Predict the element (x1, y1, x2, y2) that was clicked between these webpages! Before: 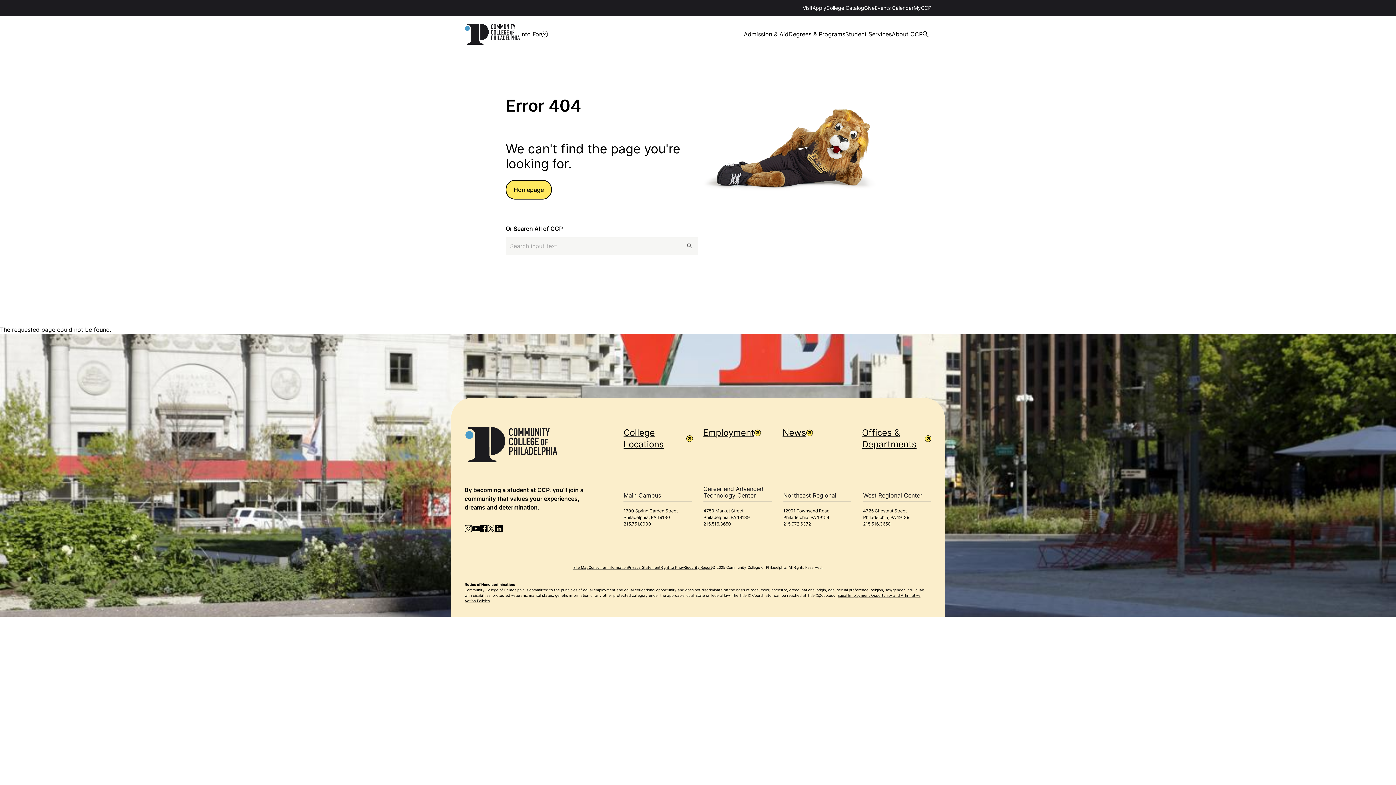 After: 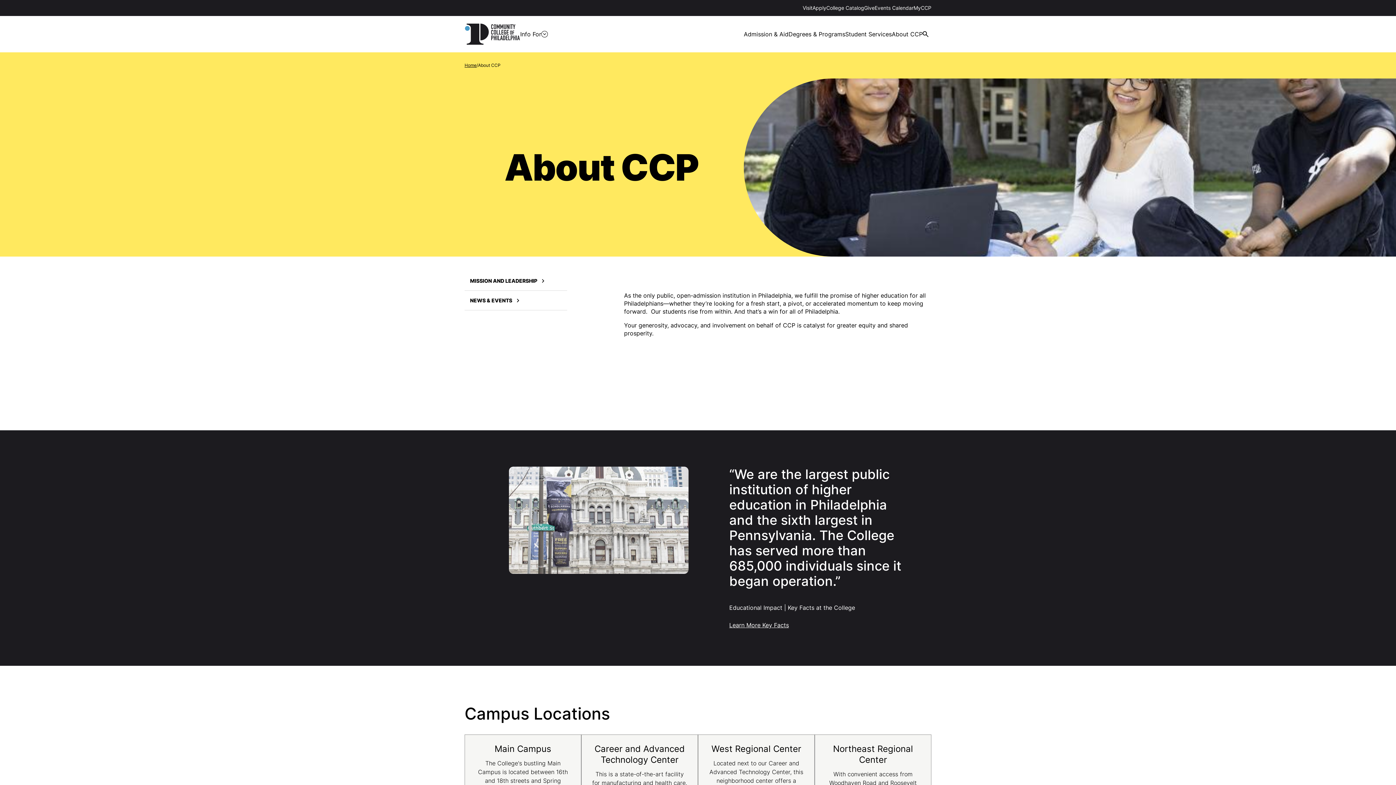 Action: label: About CCP bbox: (892, 16, 922, 52)